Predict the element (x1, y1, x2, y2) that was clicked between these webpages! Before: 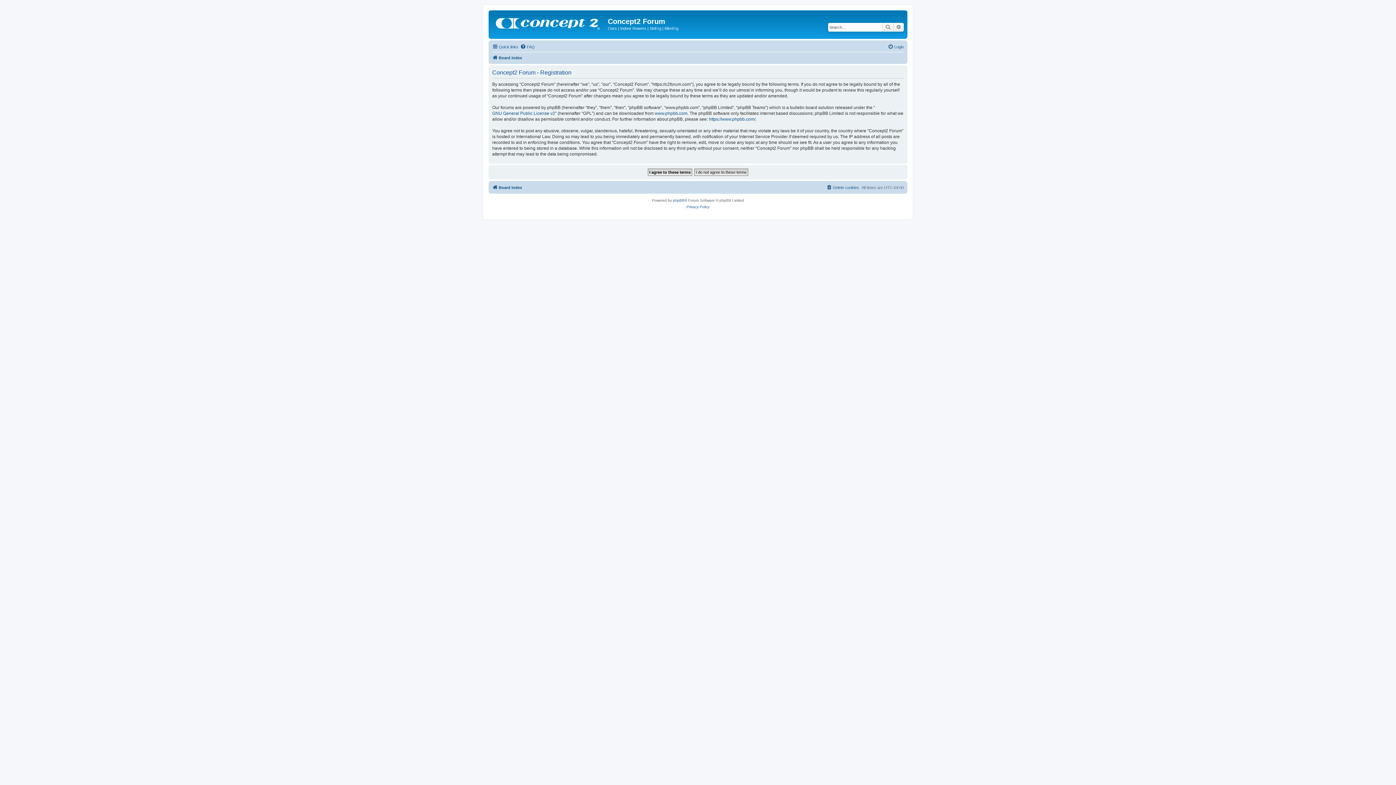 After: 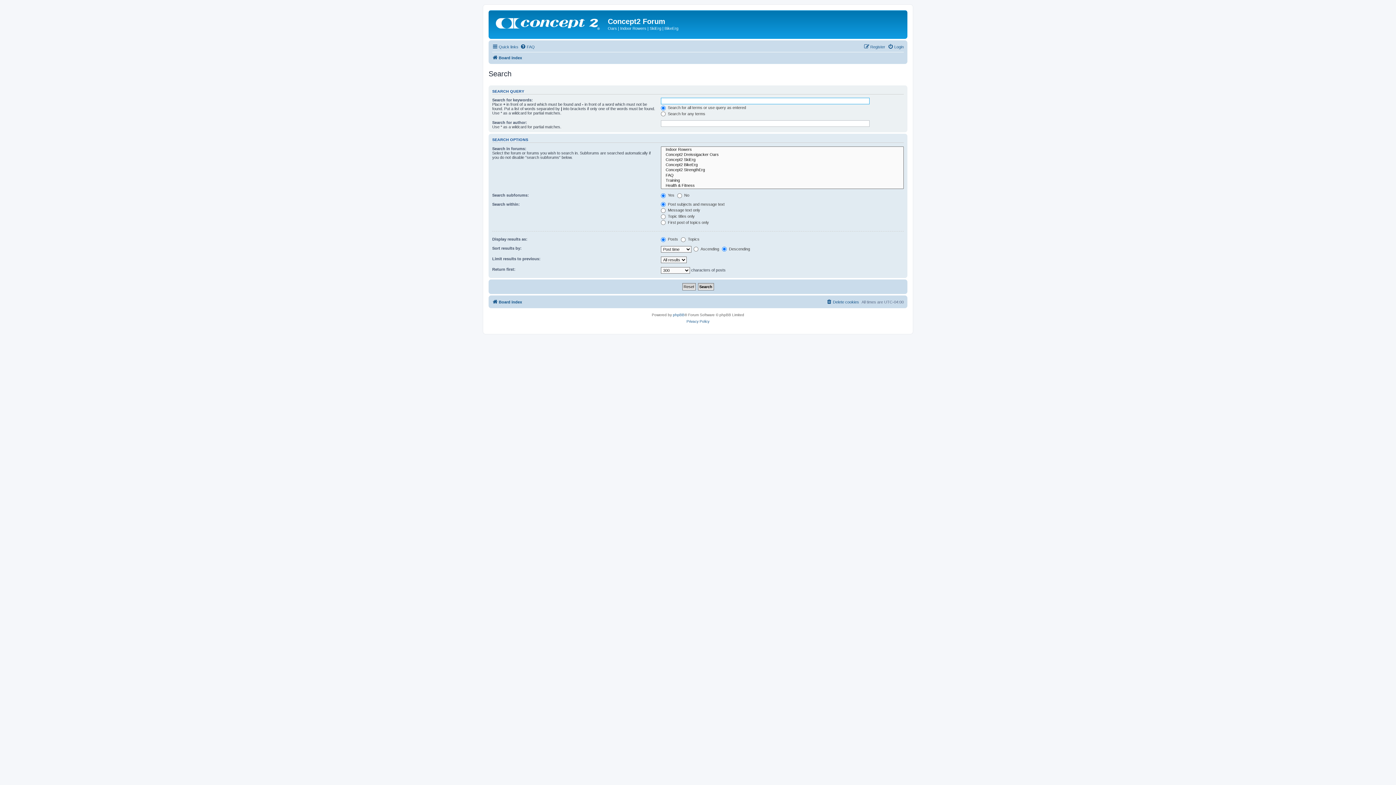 Action: bbox: (882, 22, 893, 31) label: Search